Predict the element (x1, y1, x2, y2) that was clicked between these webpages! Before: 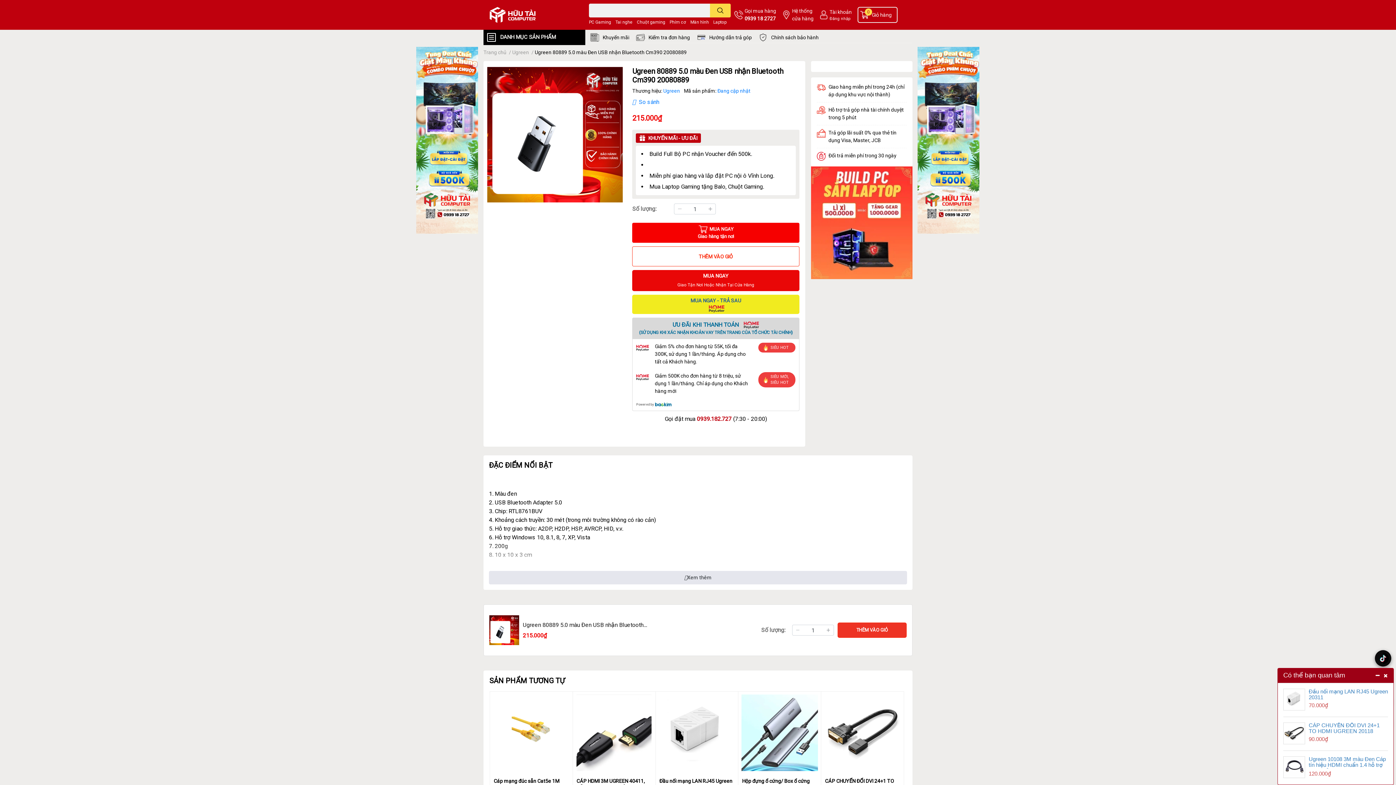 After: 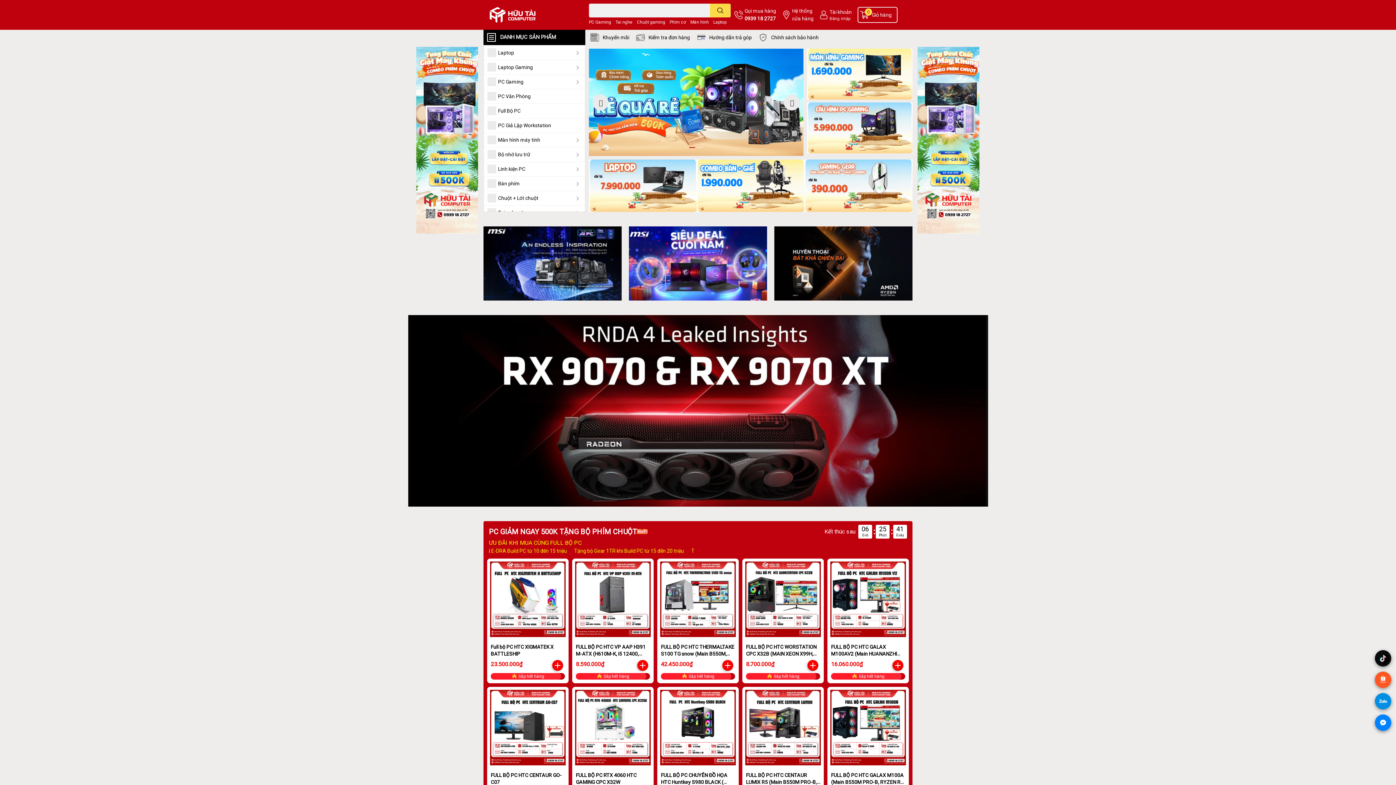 Action: bbox: (483, 5, 573, 24)